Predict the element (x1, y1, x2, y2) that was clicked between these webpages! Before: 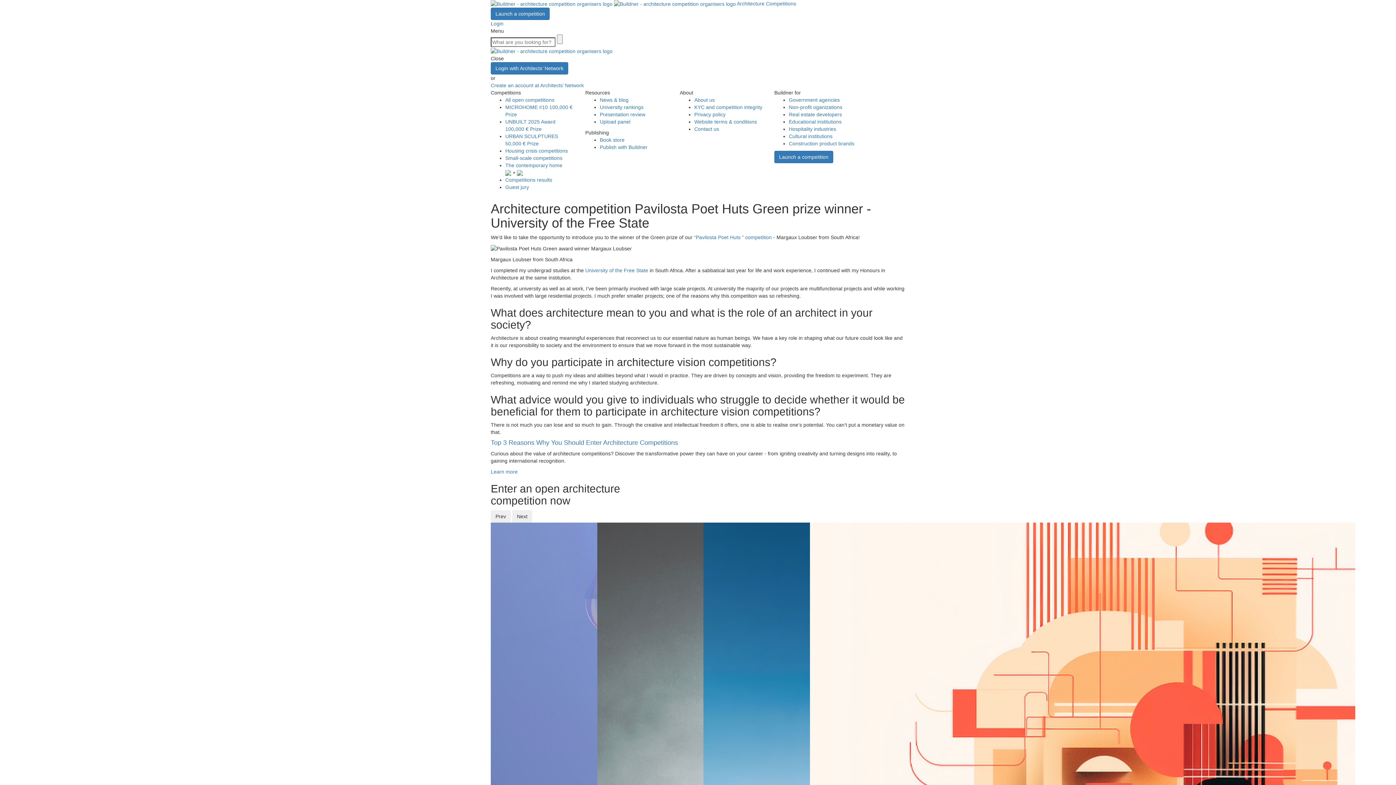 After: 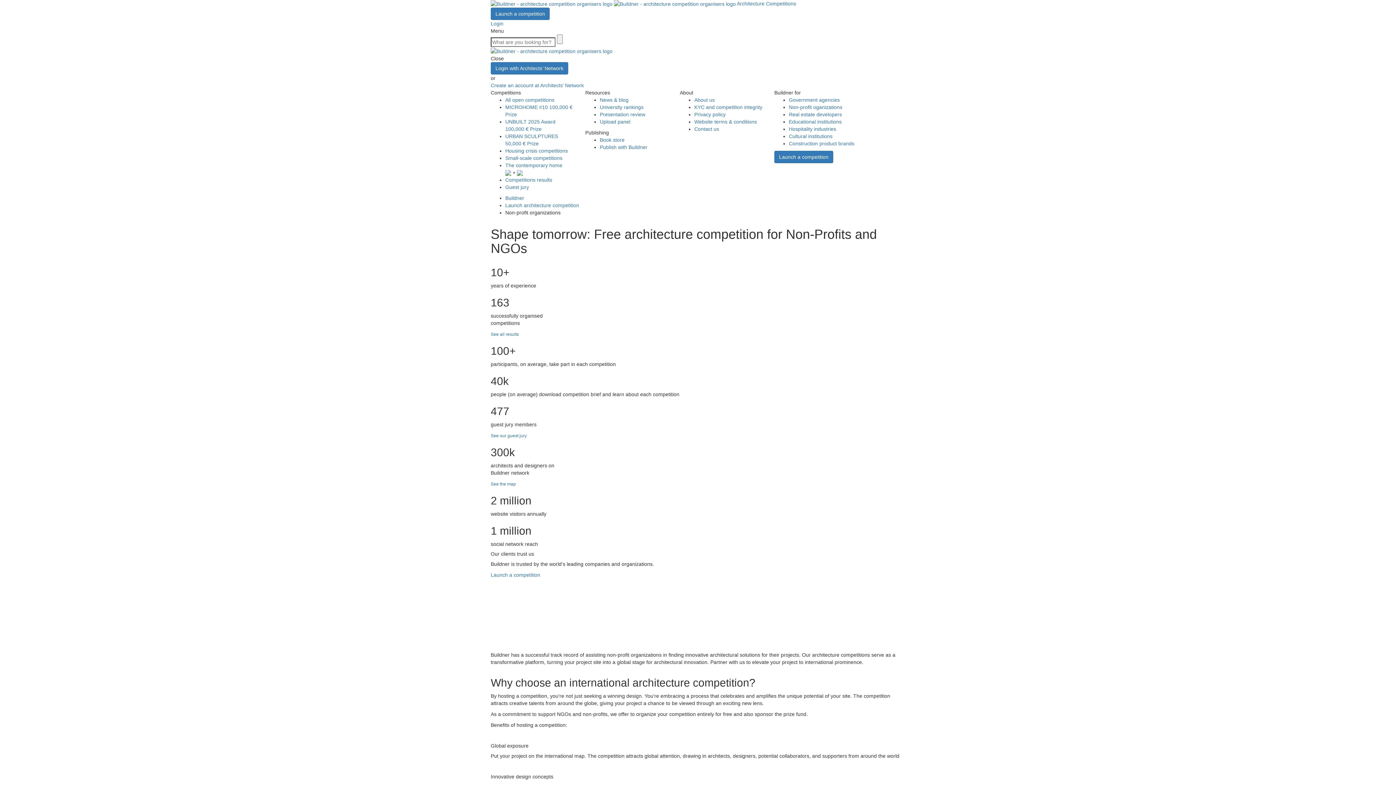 Action: bbox: (789, 104, 842, 110) label: Non-profit oganizations